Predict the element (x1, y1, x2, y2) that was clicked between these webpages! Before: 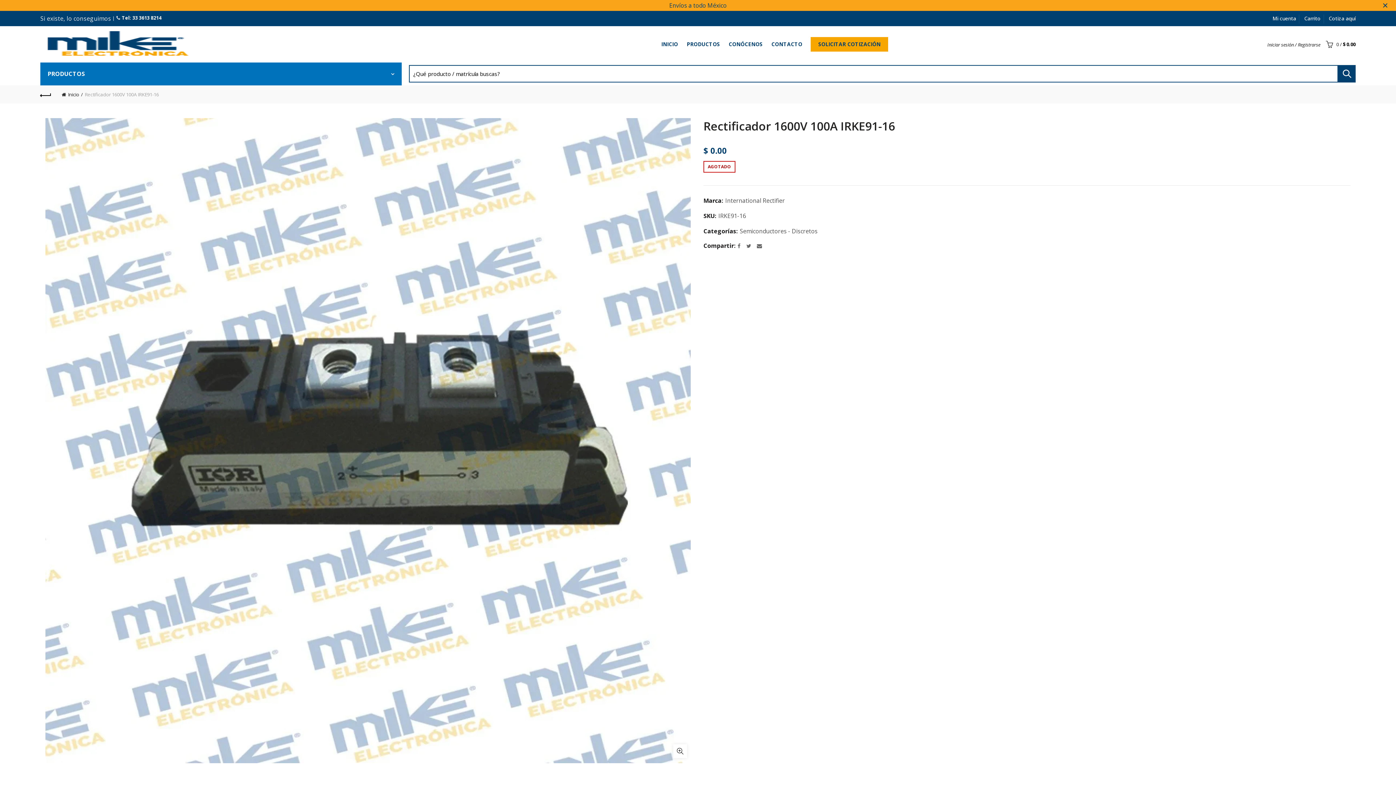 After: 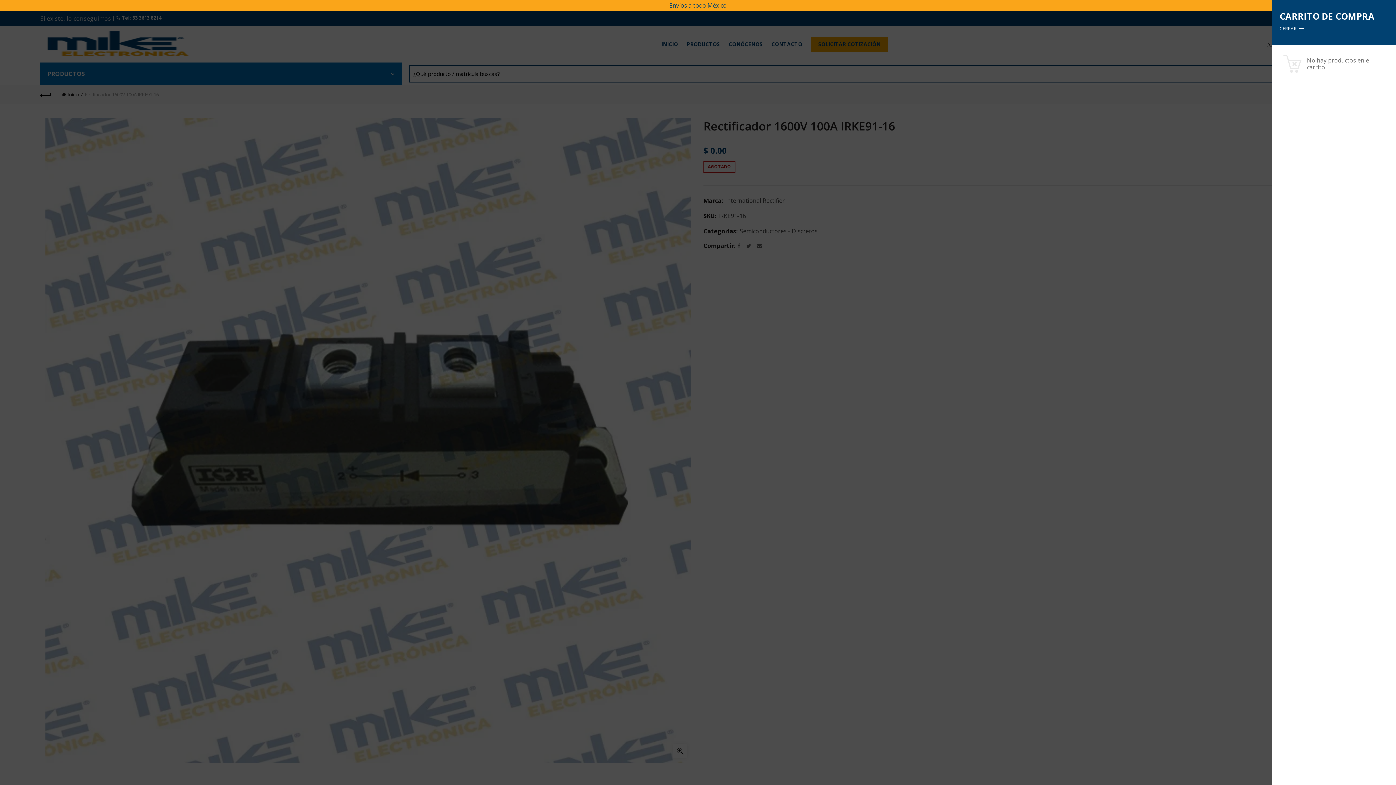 Action: bbox: (1324, 38, 1356, 49) label:  0 / $ 0.00